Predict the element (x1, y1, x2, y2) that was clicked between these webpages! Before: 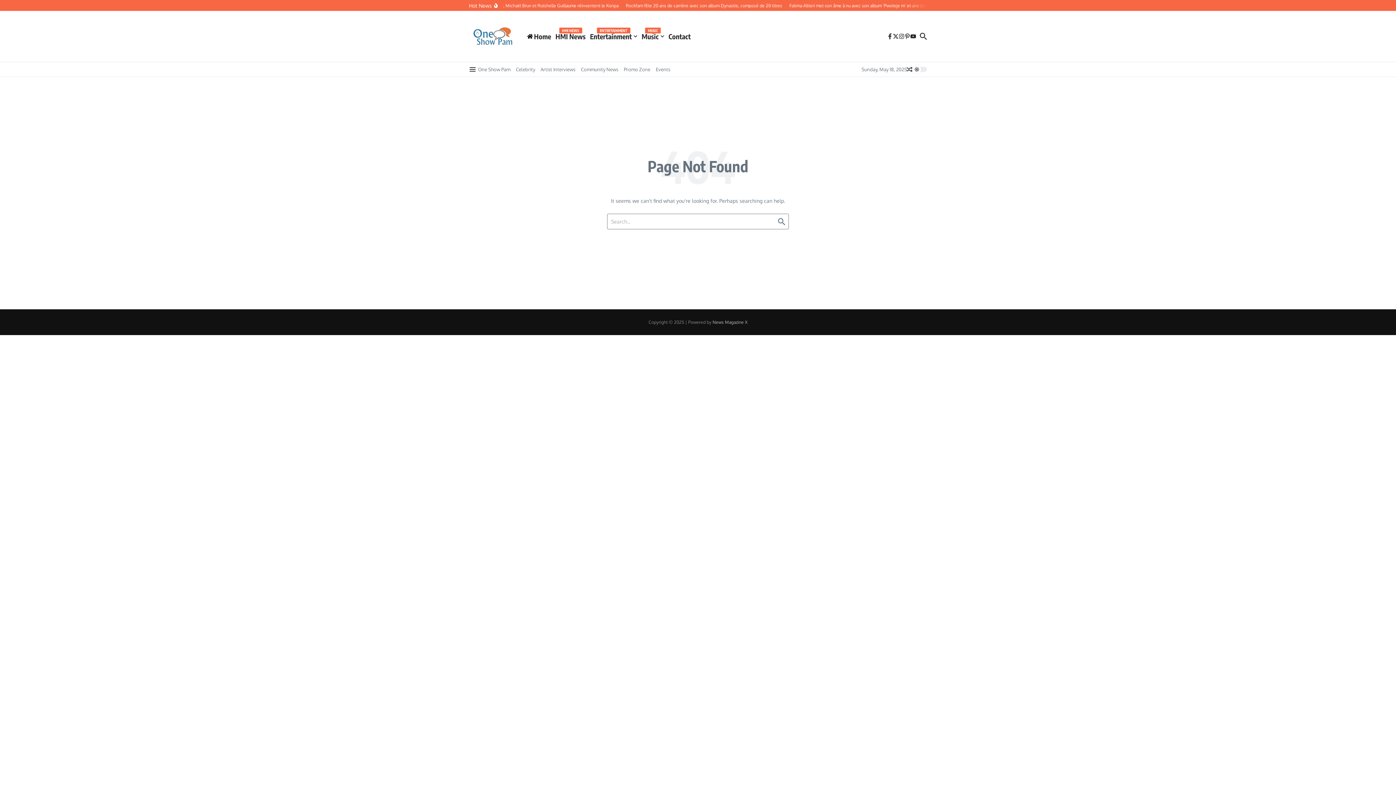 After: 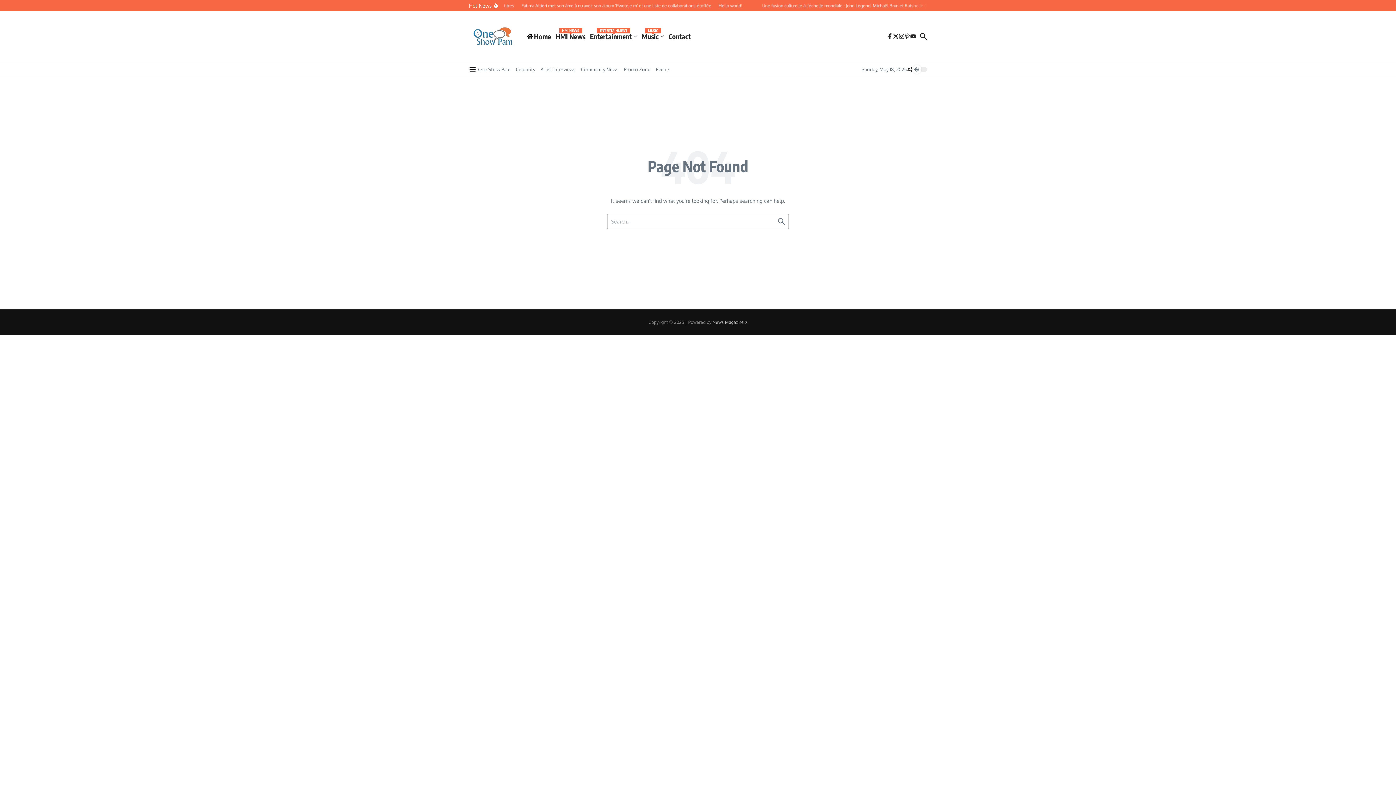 Action: label: News Magazine X bbox: (712, 319, 747, 325)